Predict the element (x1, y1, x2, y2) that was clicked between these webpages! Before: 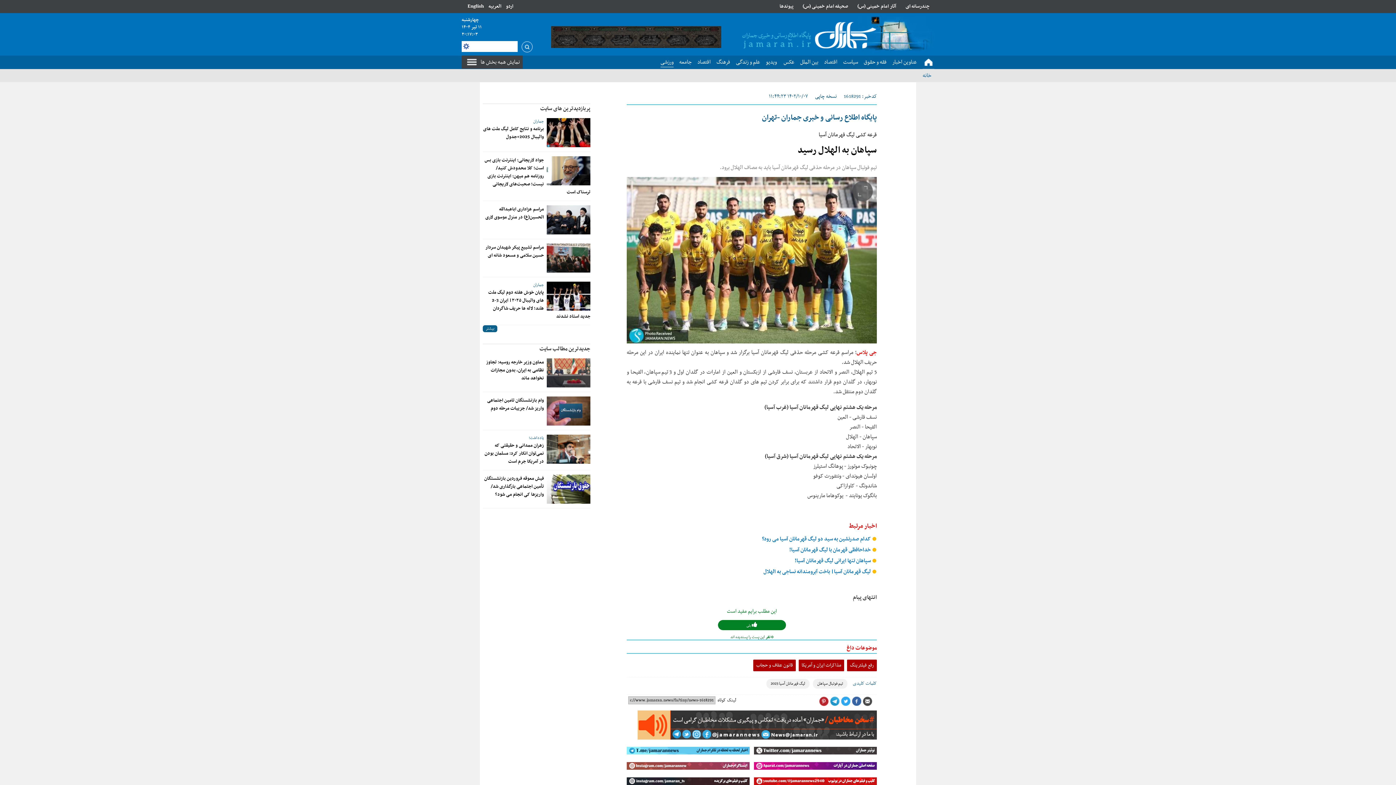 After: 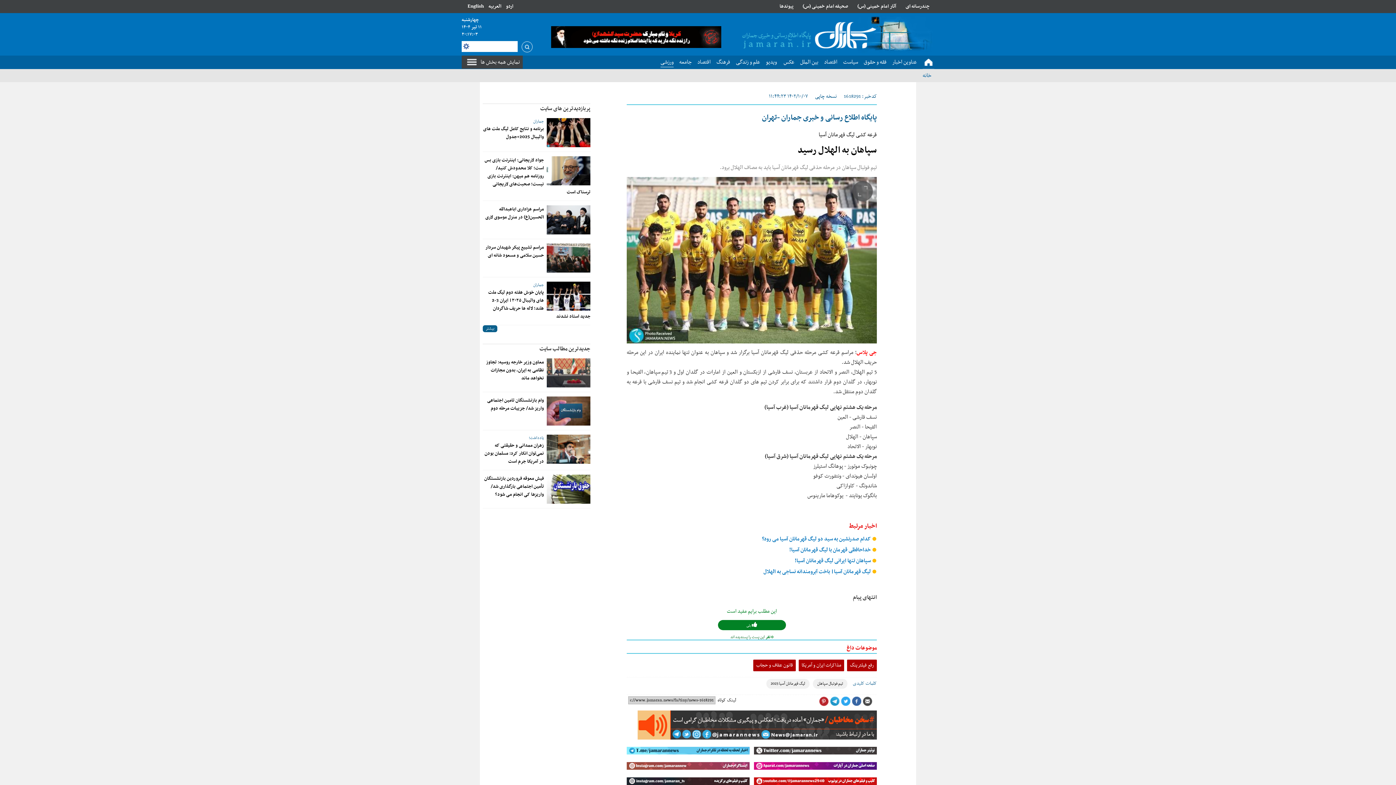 Action: label: رفع فیلترینگ bbox: (850, 661, 874, 669)